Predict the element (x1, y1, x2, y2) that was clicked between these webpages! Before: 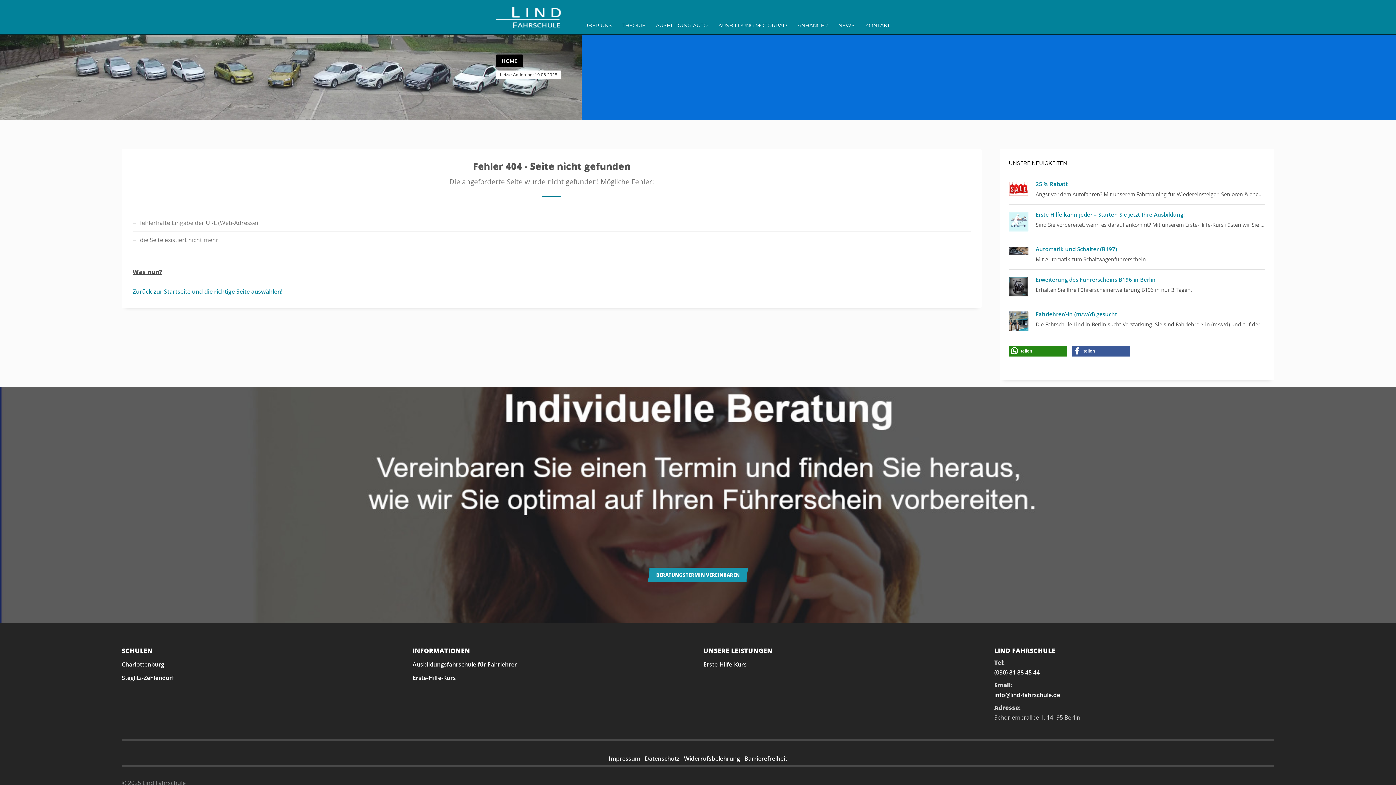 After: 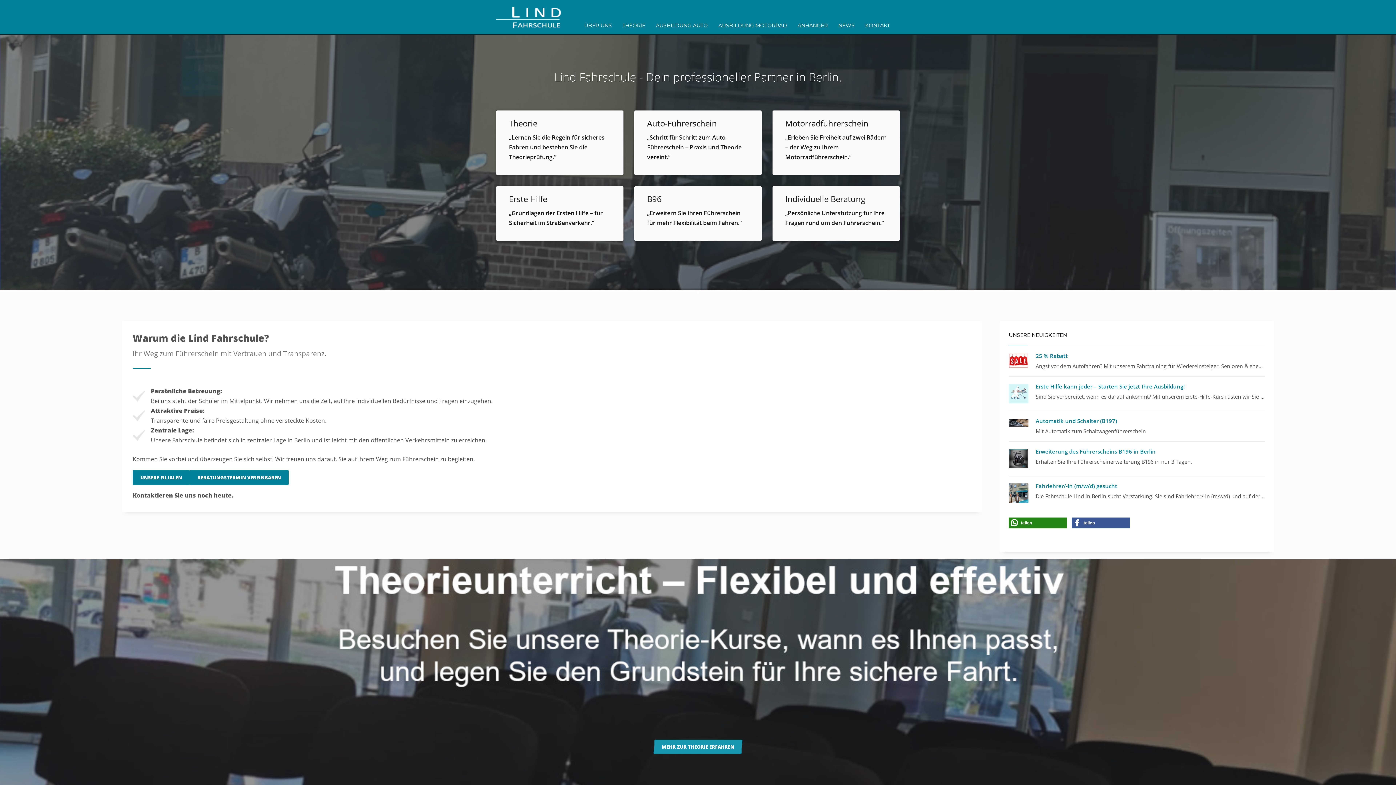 Action: bbox: (496, 6, 568, 24)